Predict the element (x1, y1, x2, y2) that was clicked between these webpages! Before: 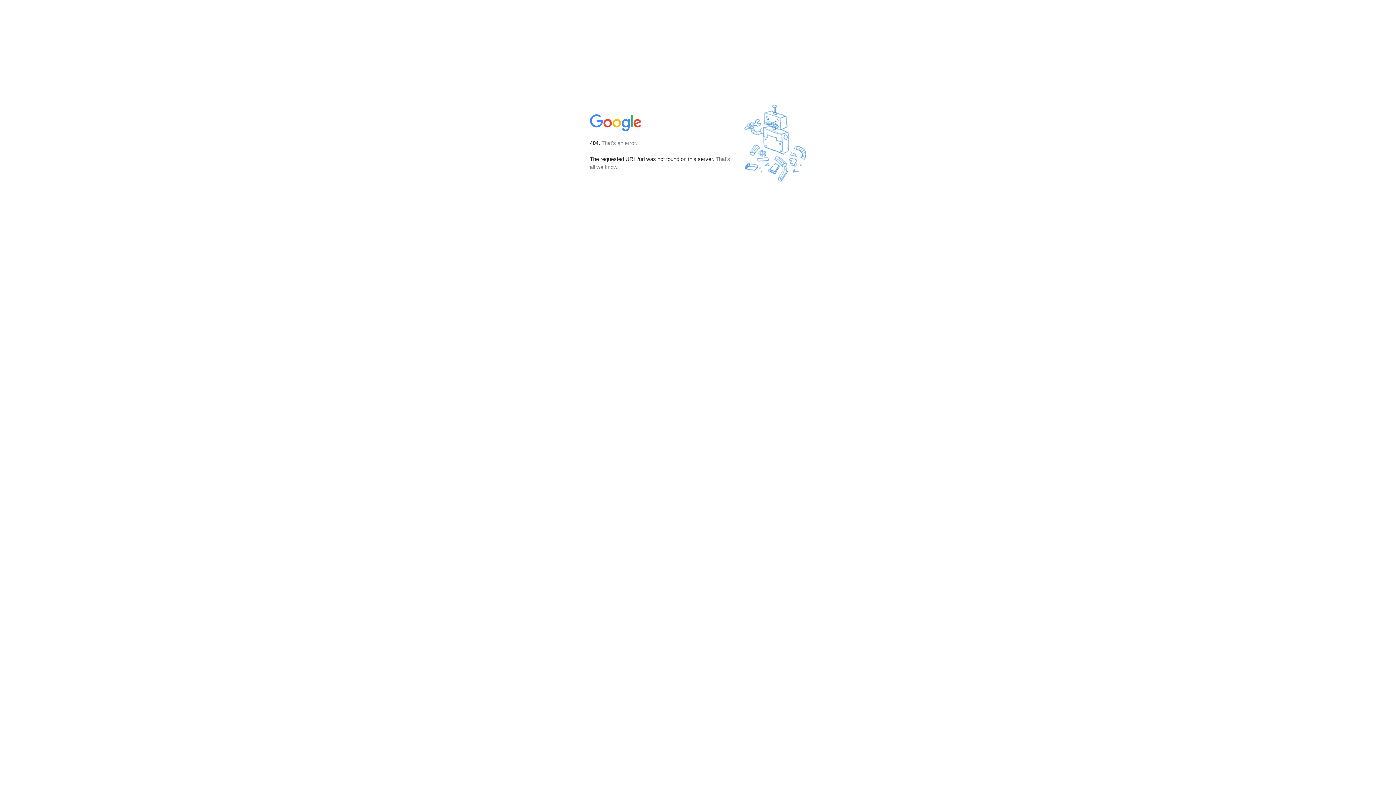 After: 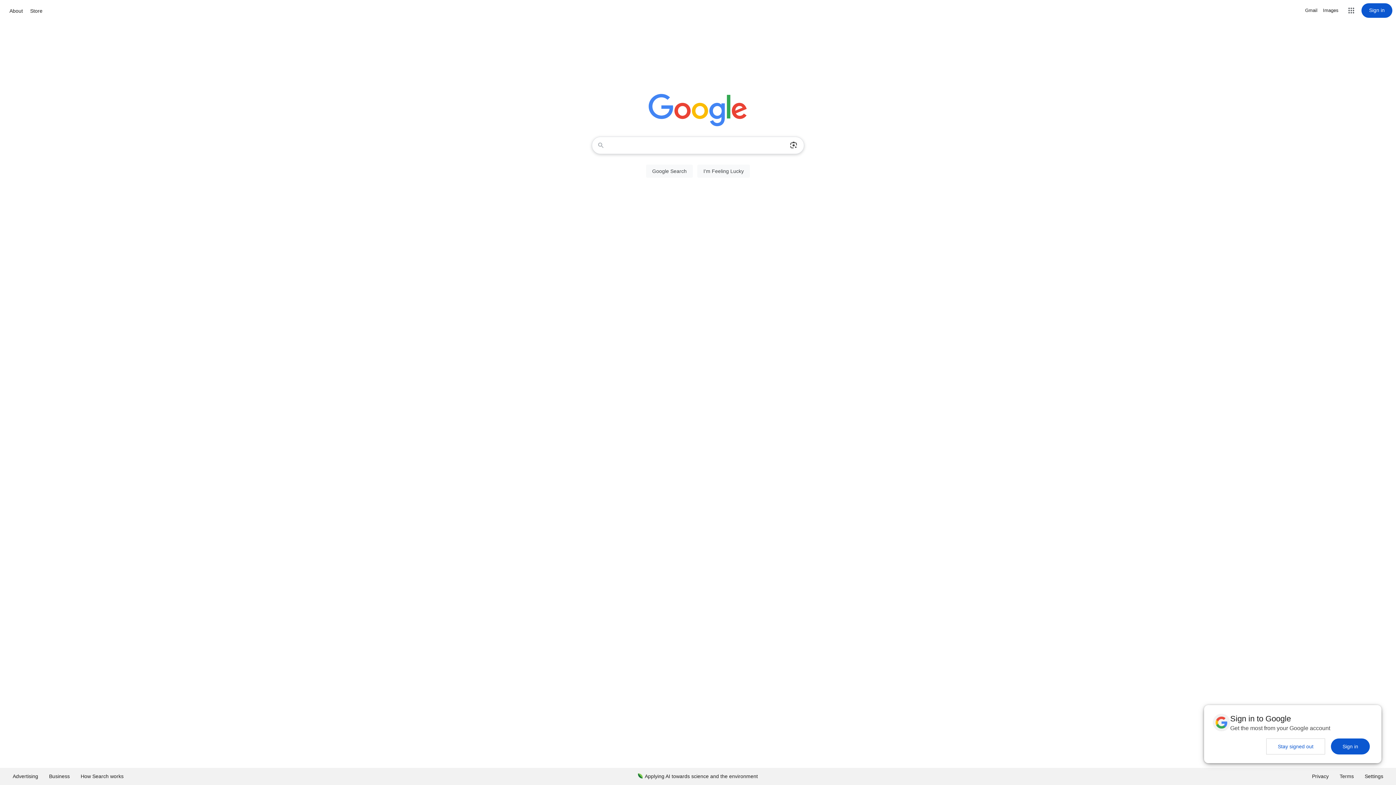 Action: bbox: (590, 127, 642, 134)